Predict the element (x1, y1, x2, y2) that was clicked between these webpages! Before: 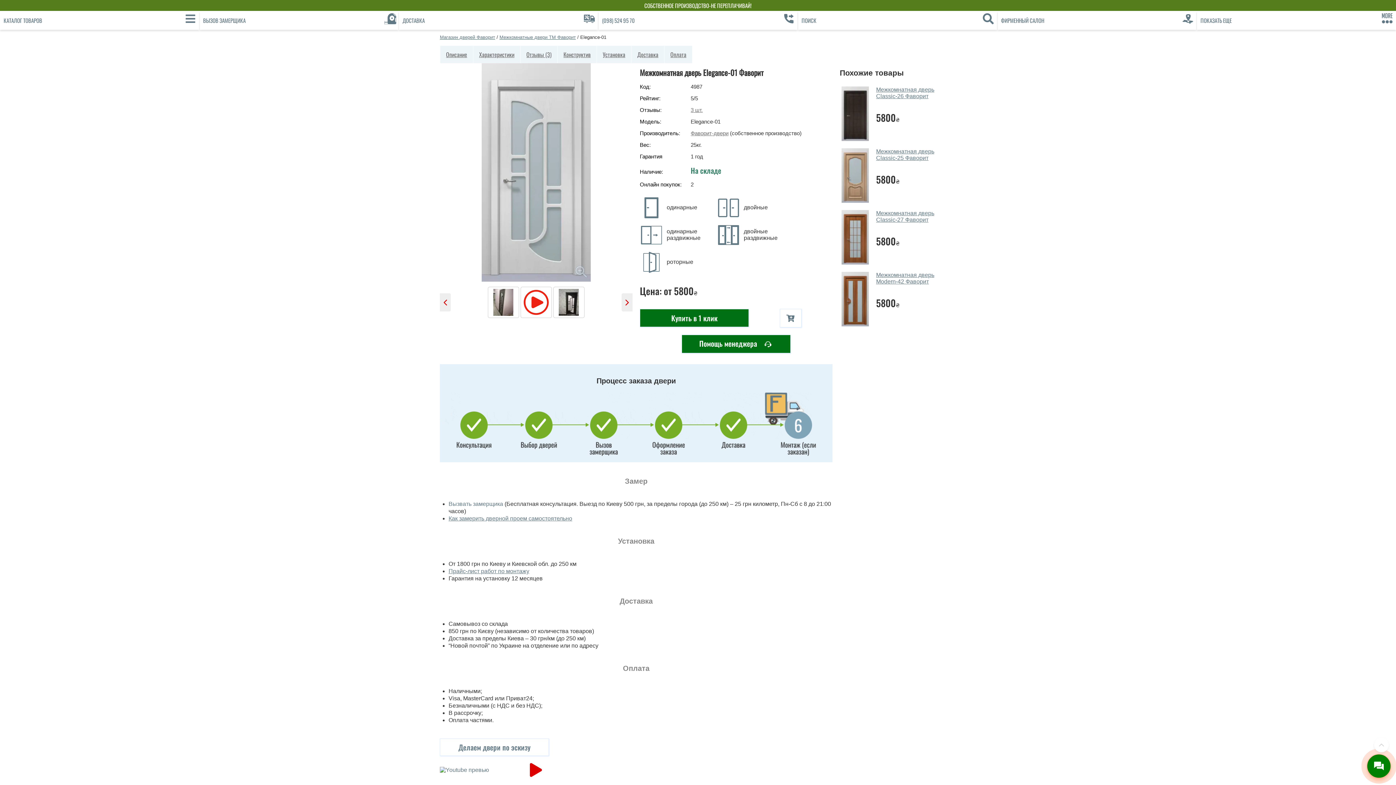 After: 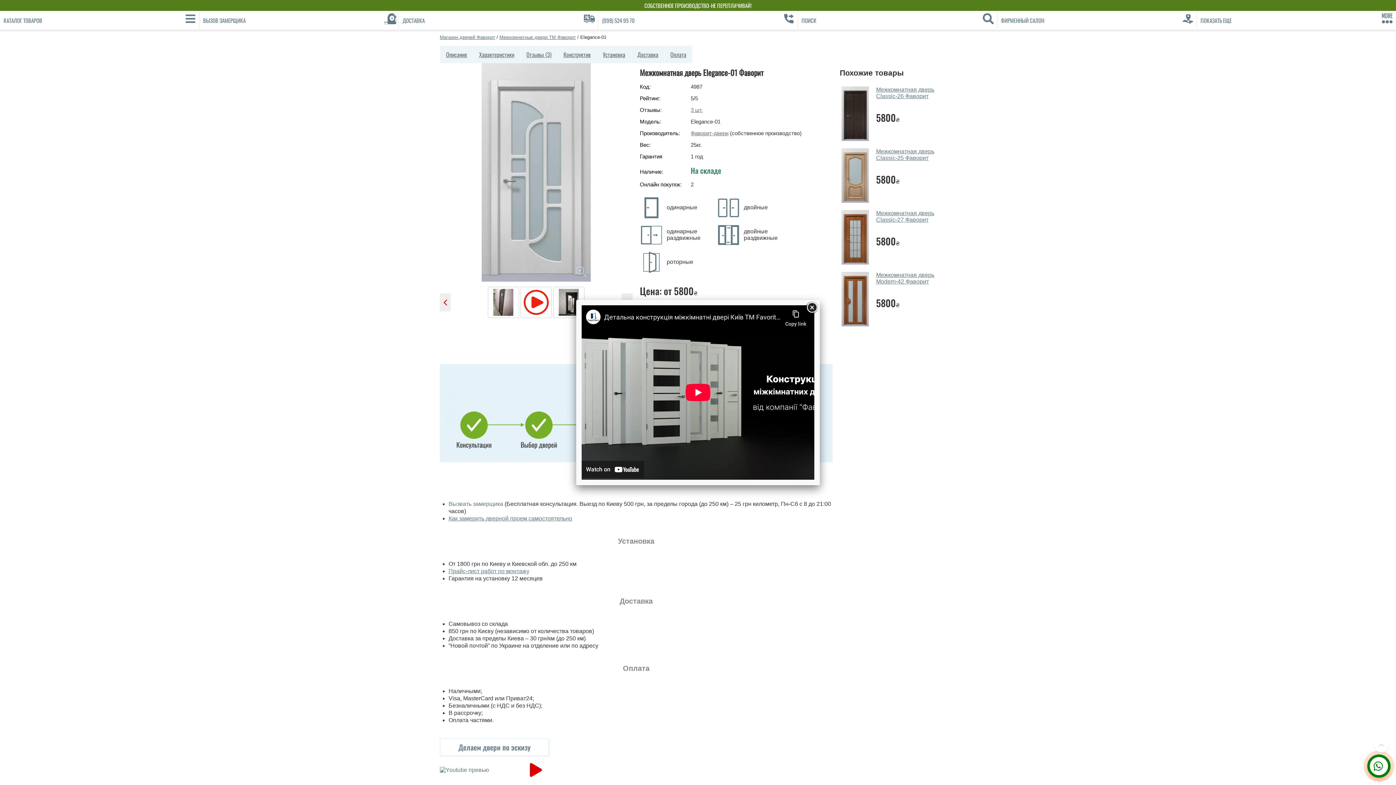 Action: bbox: (440, 767, 632, 773)